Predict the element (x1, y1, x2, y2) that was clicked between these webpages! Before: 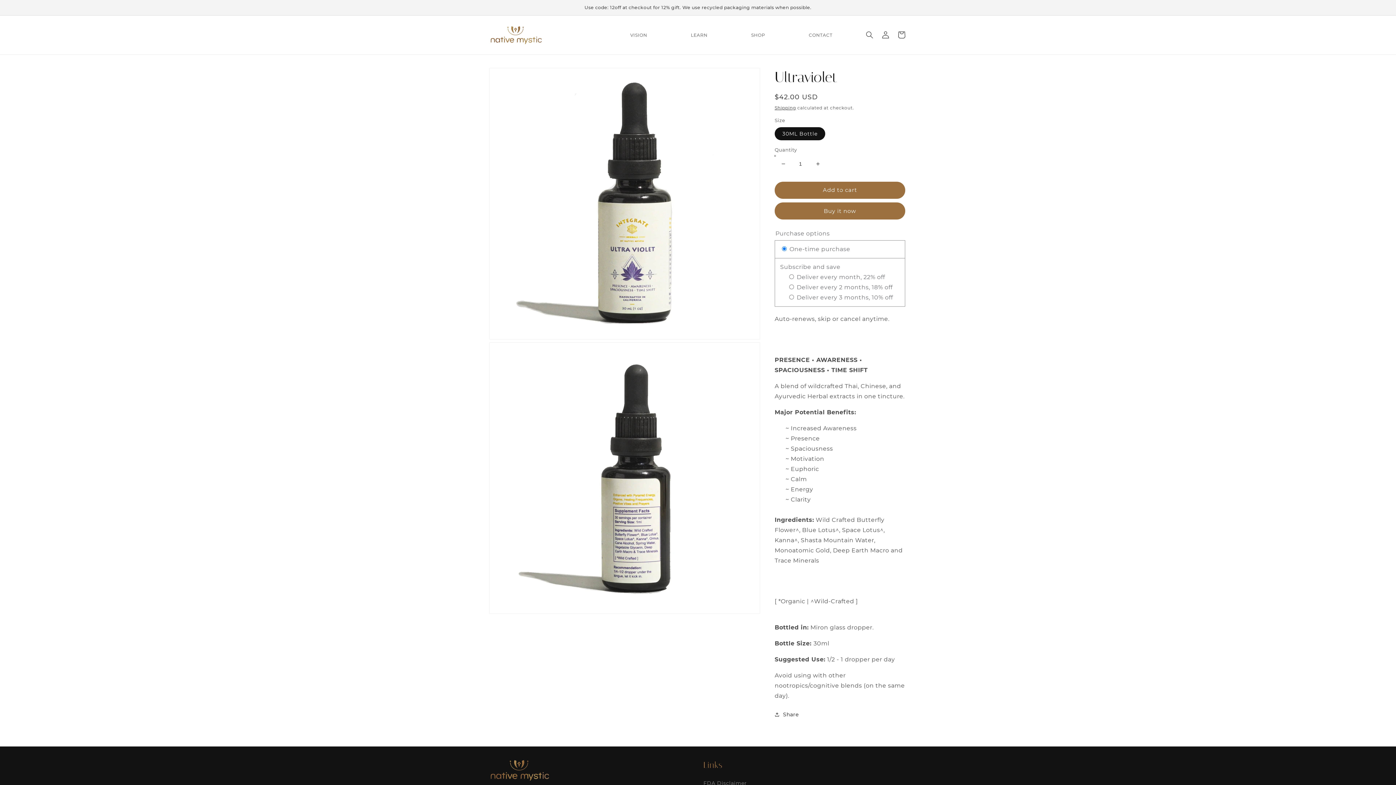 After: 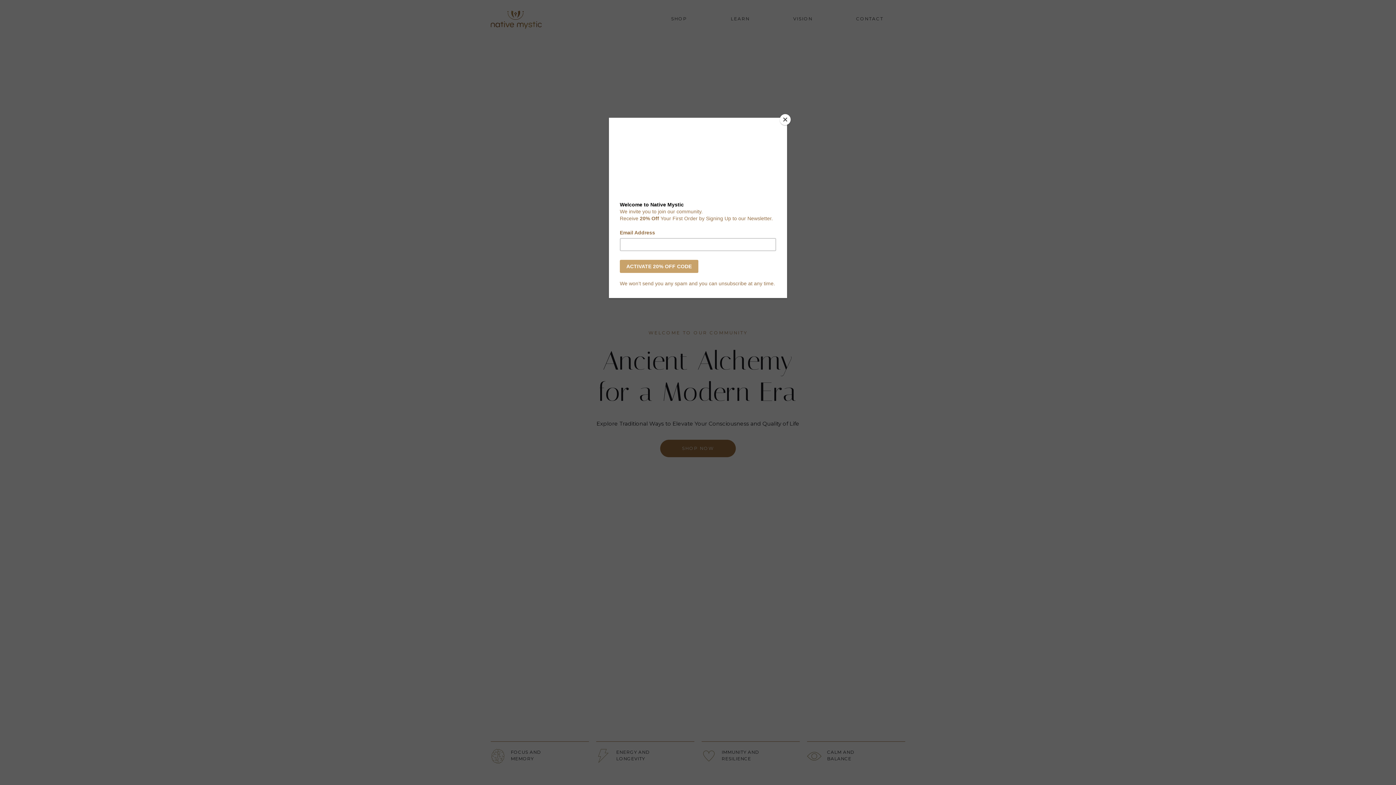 Action: bbox: (488, 22, 544, 47)